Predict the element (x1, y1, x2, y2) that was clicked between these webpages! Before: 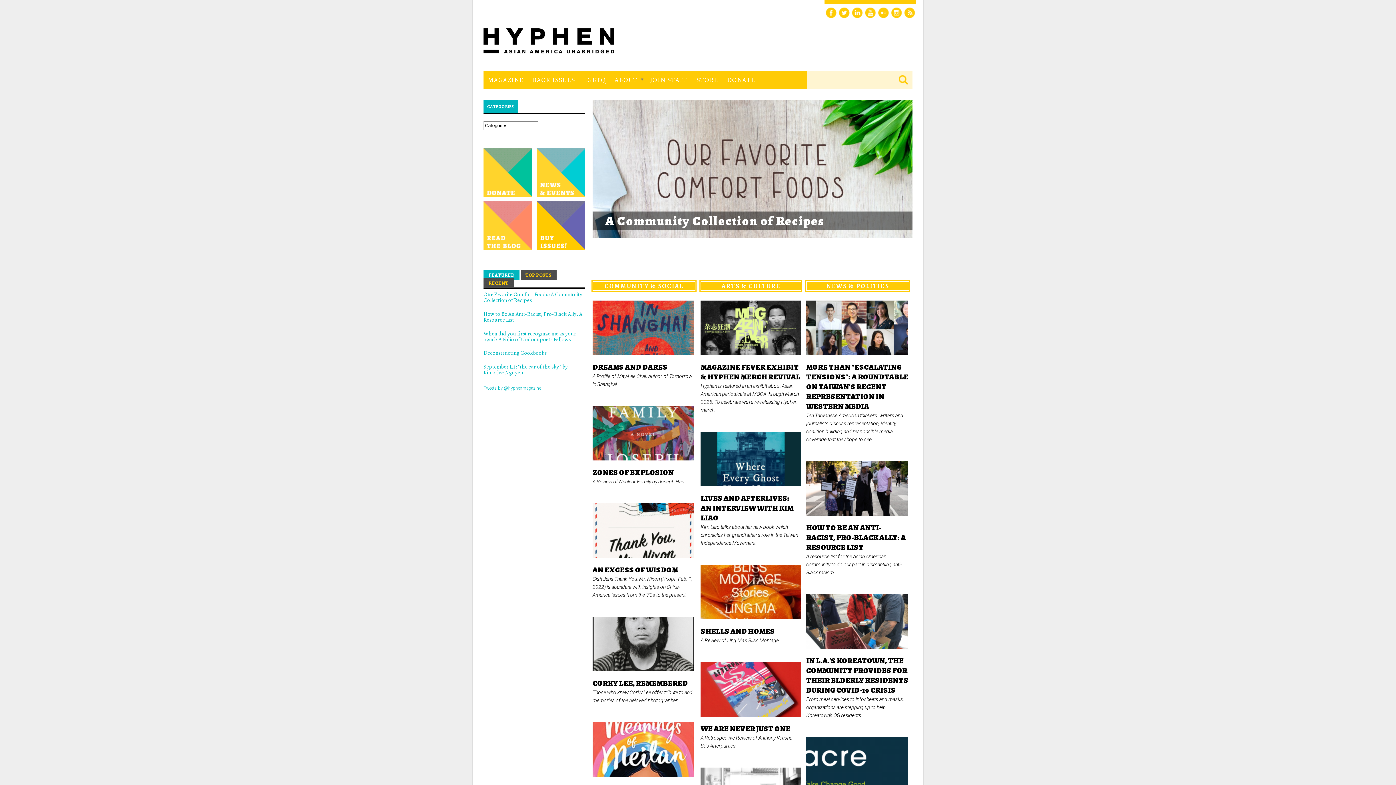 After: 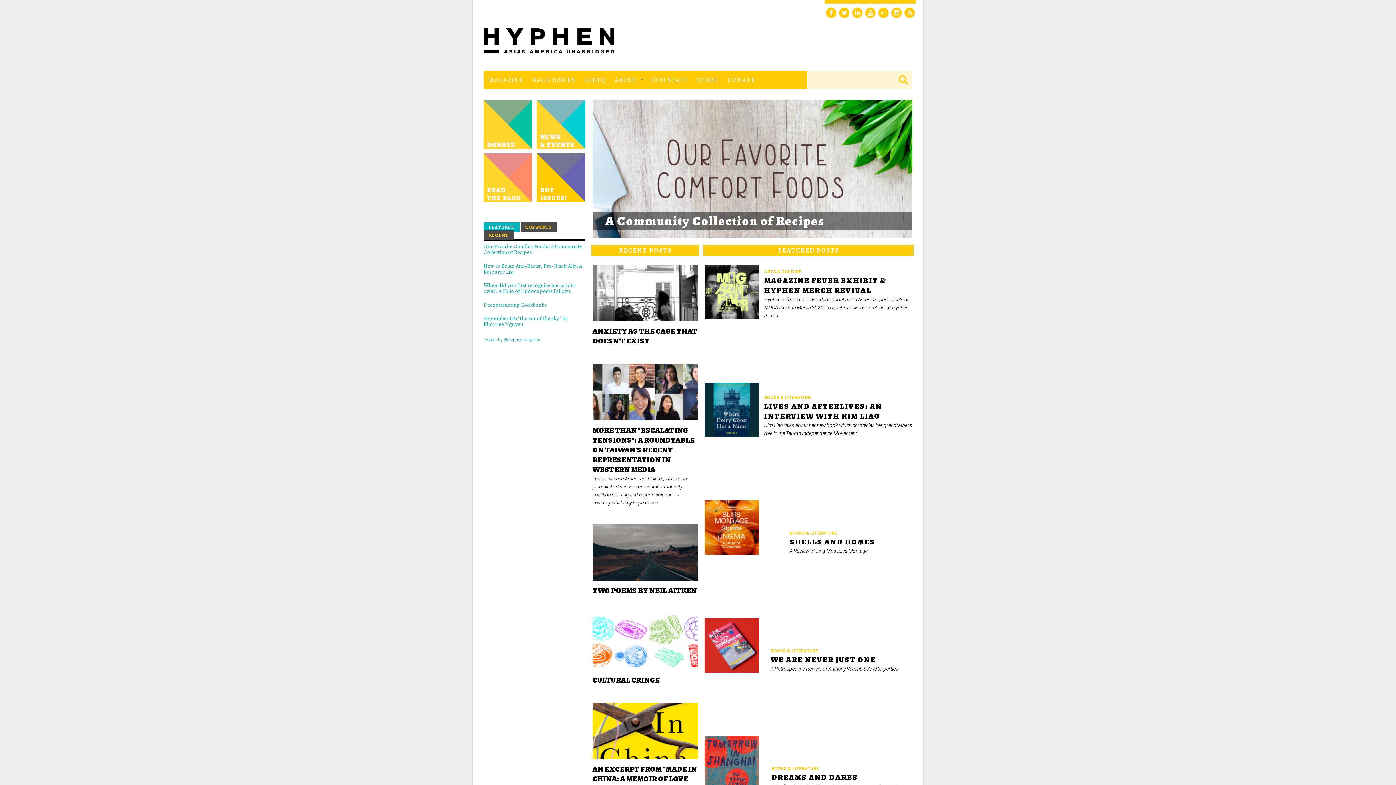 Action: bbox: (483, 48, 614, 54)